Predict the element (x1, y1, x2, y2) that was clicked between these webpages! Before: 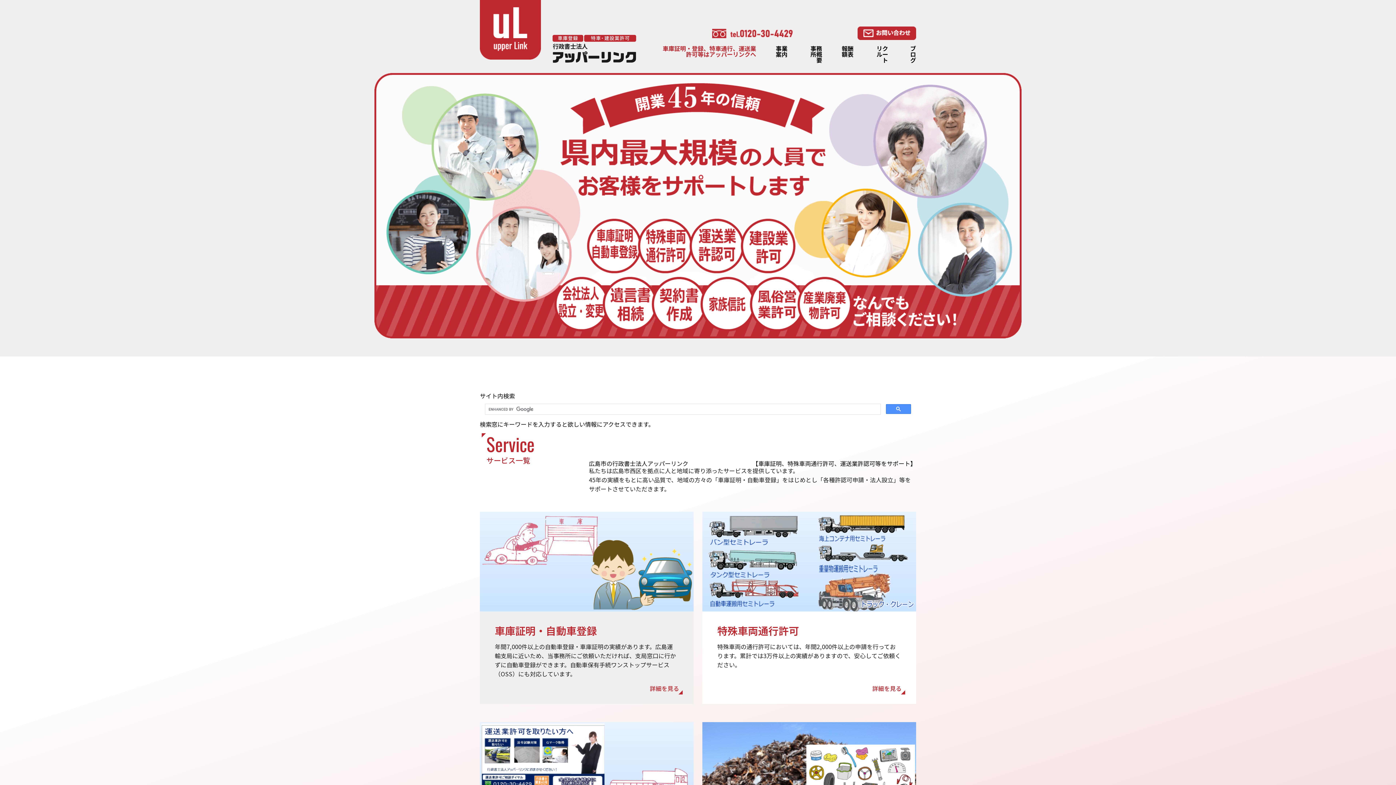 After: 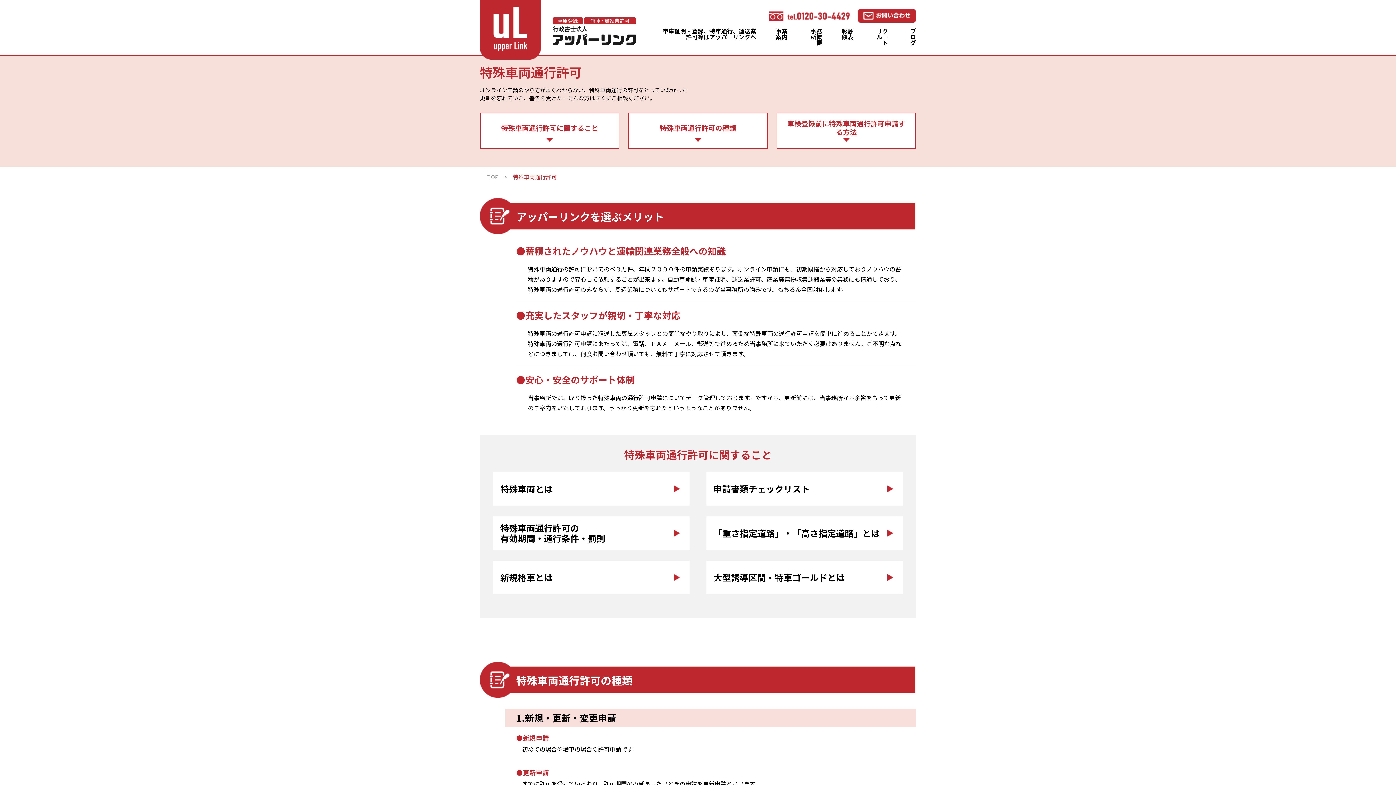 Action: label: 特殊車両通行許可

特殊車両の通行許可においては、年間2,000件以上の申請を行っております。累計では3万件以上の実績がありますので、安心してご依頼ください。 bbox: (702, 512, 916, 695)